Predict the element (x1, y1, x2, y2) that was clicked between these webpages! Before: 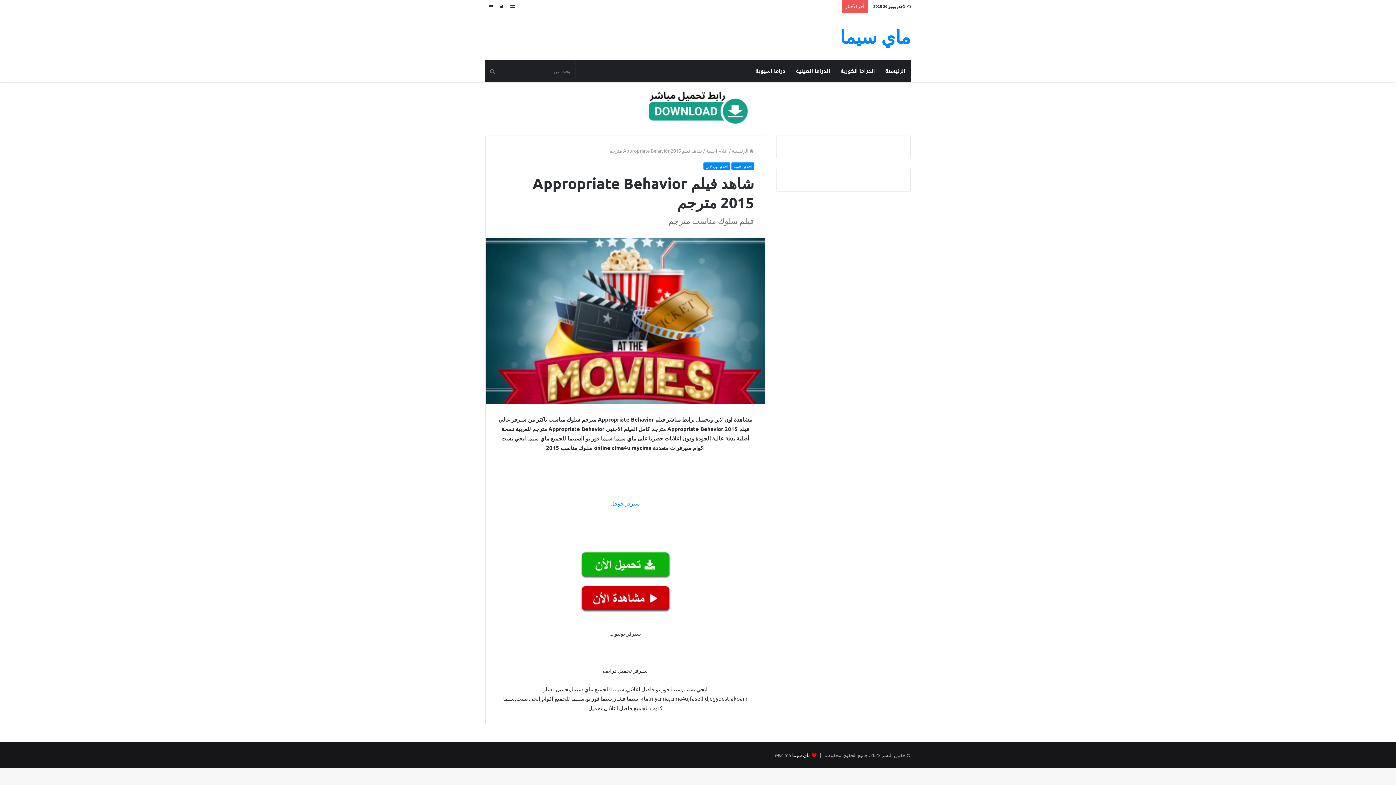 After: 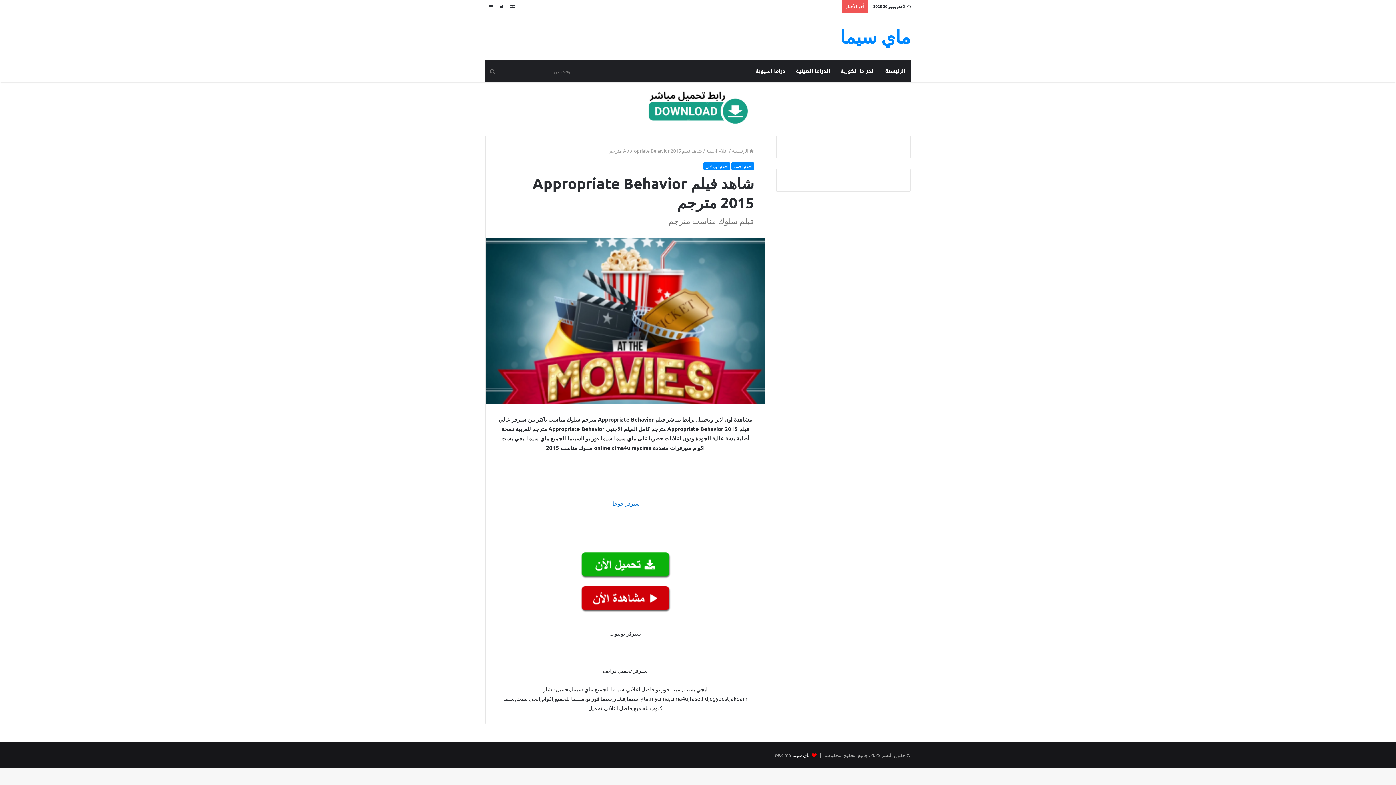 Action: label: سيرفر جوجل bbox: (610, 500, 640, 507)